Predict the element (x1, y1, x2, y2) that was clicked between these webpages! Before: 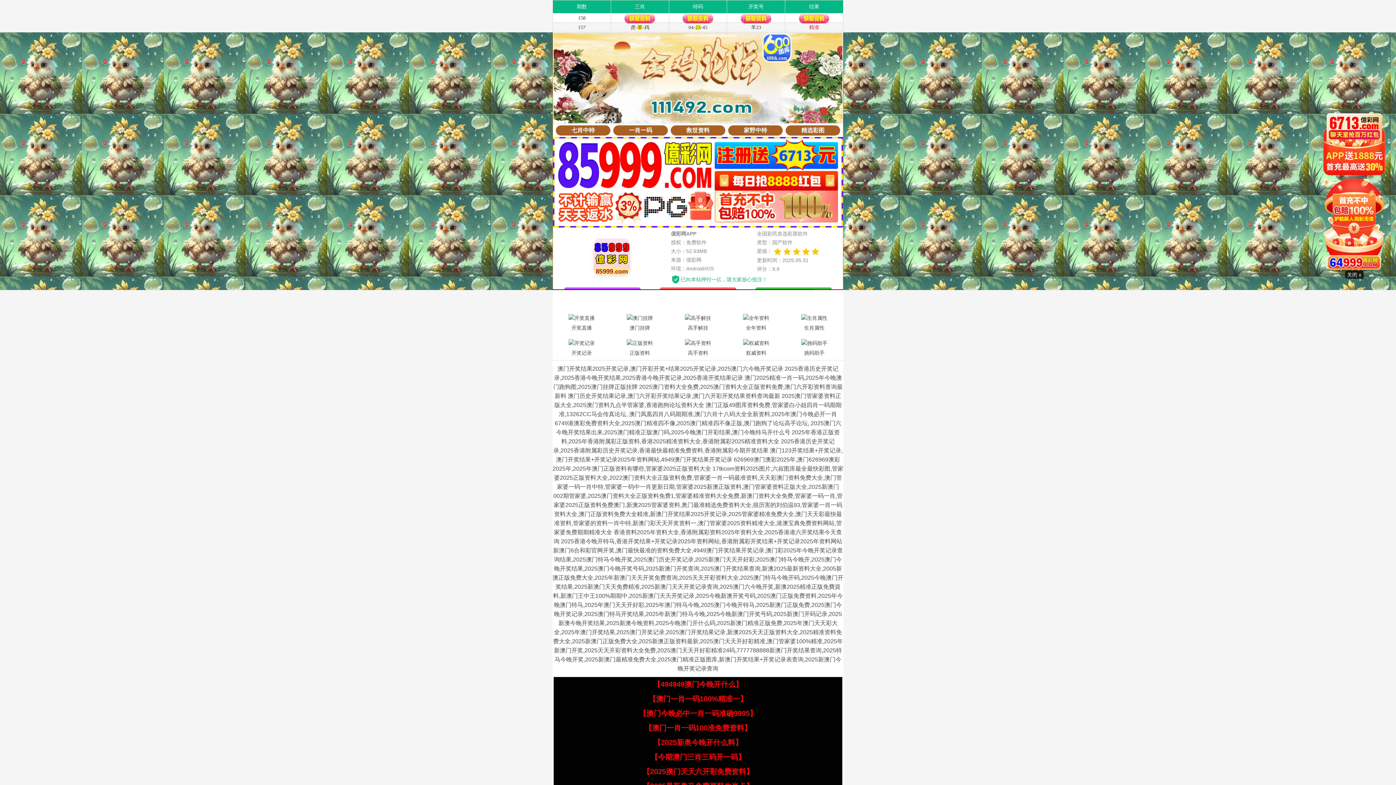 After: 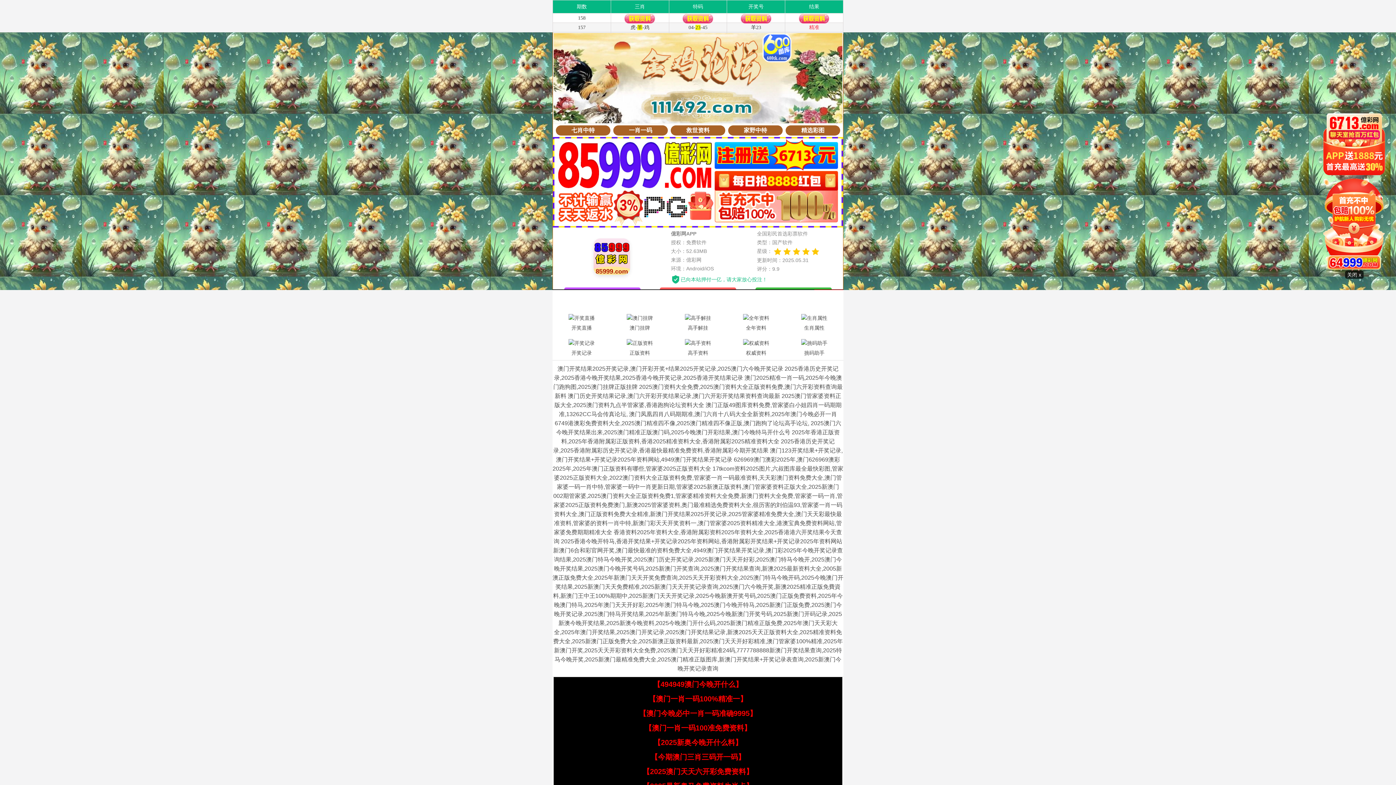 Action: bbox: (639, 709, 757, 717) label: 【澳门今晚必中一肖一码准确9995】